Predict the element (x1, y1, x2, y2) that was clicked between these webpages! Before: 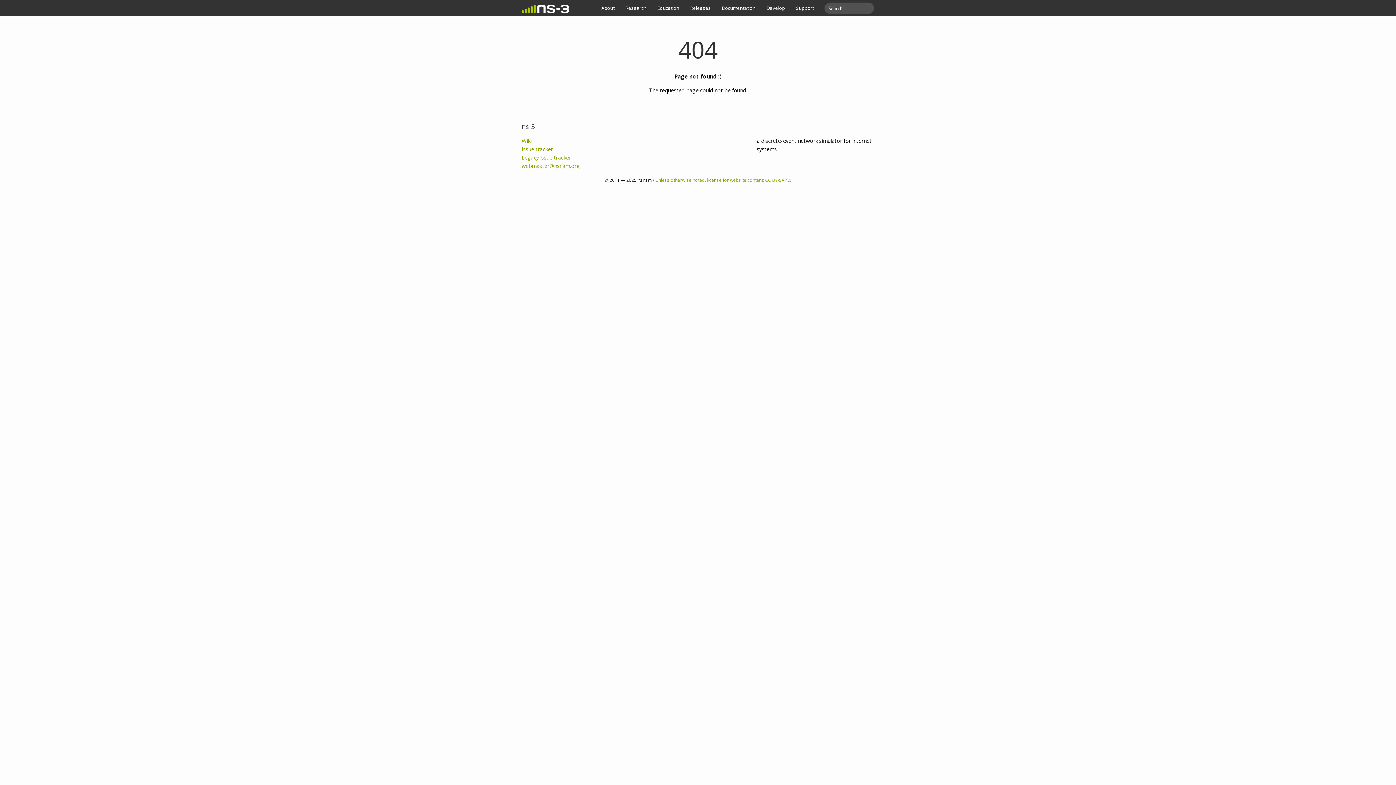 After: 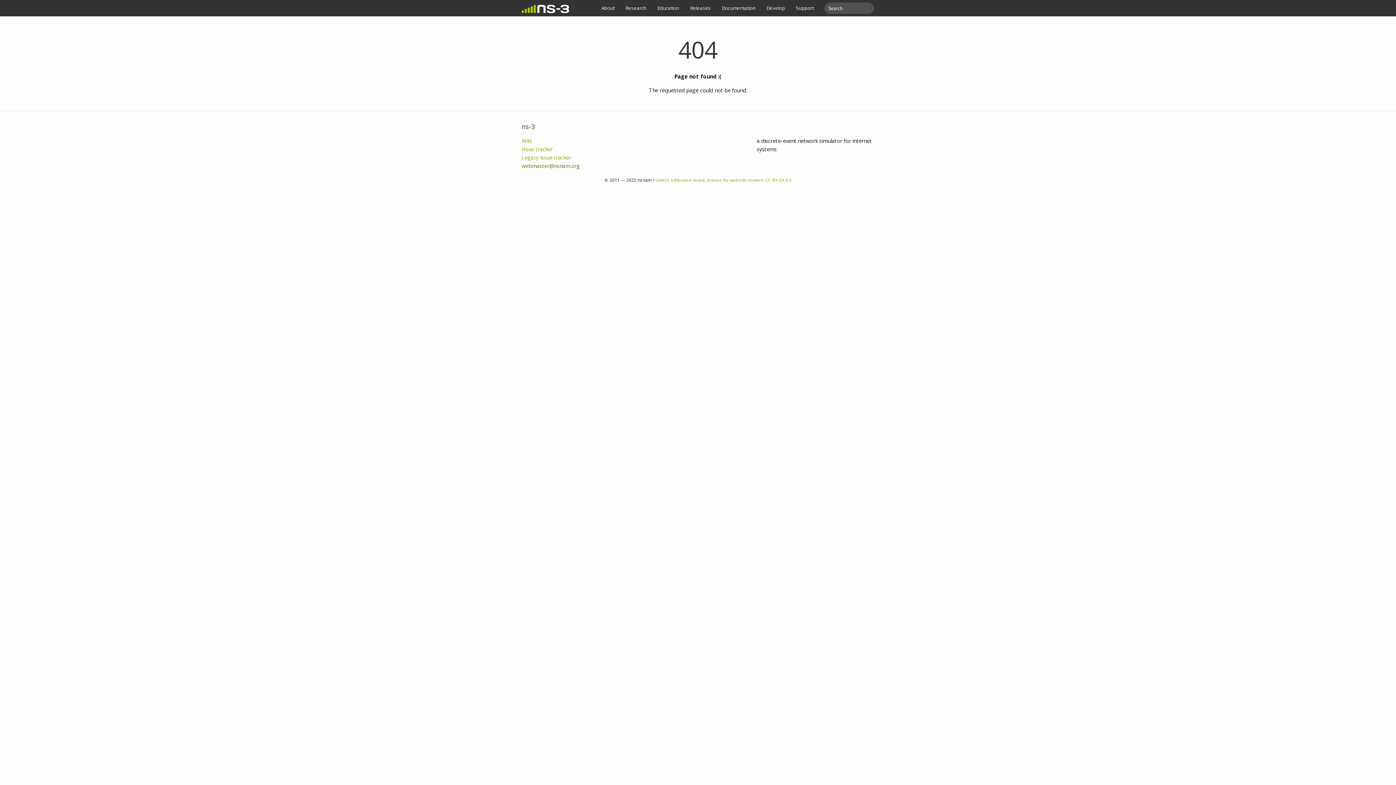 Action: label: webmaster@nsnam.org bbox: (521, 162, 580, 169)